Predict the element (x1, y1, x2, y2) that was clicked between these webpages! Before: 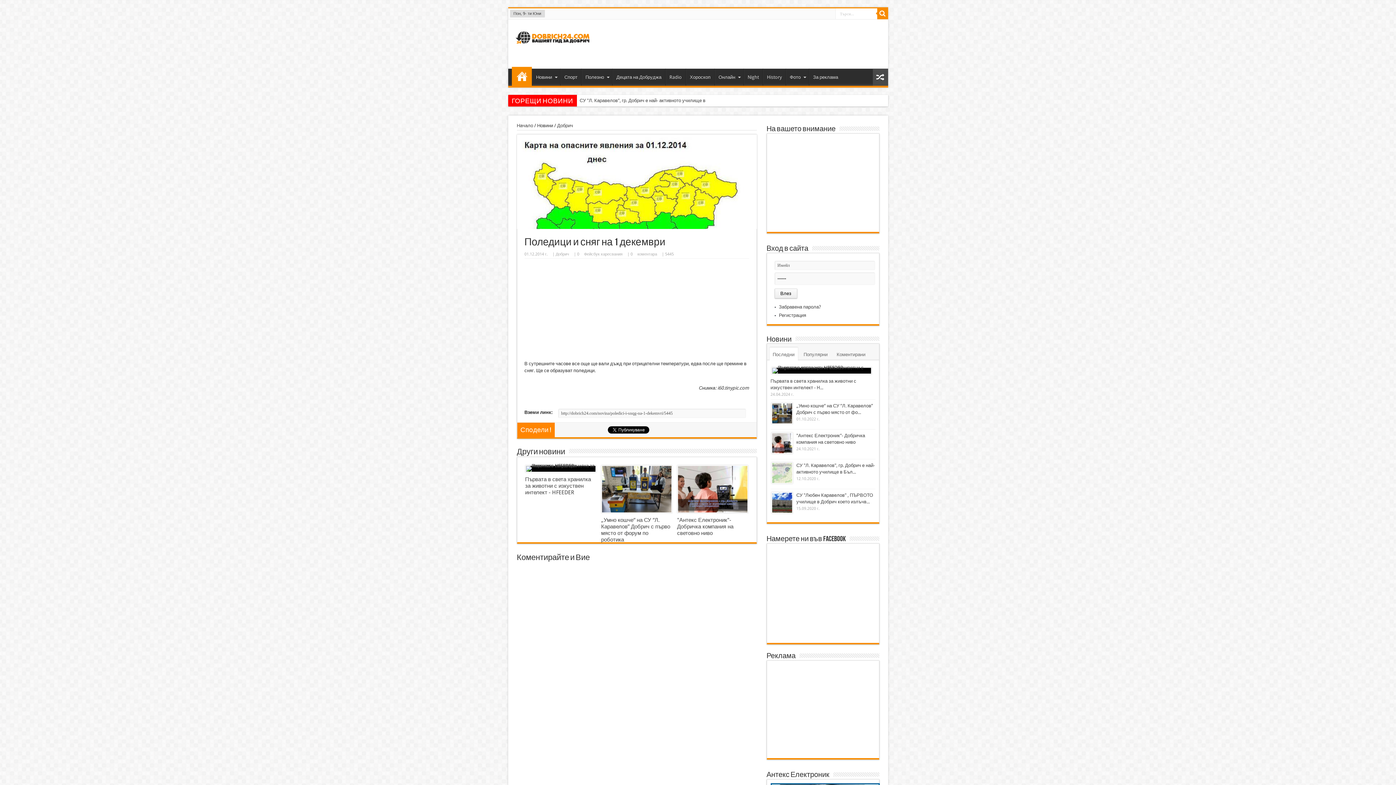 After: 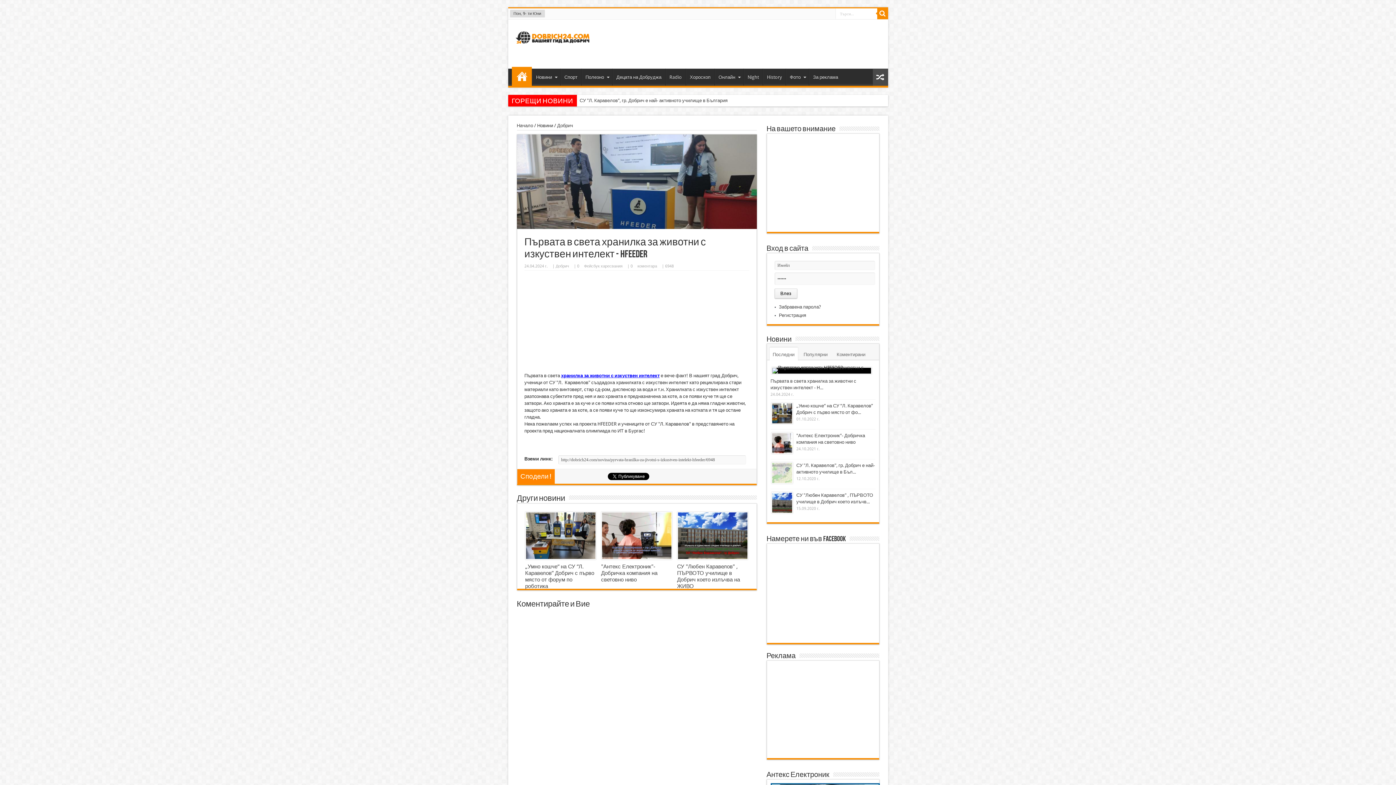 Action: bbox: (772, 368, 871, 373)